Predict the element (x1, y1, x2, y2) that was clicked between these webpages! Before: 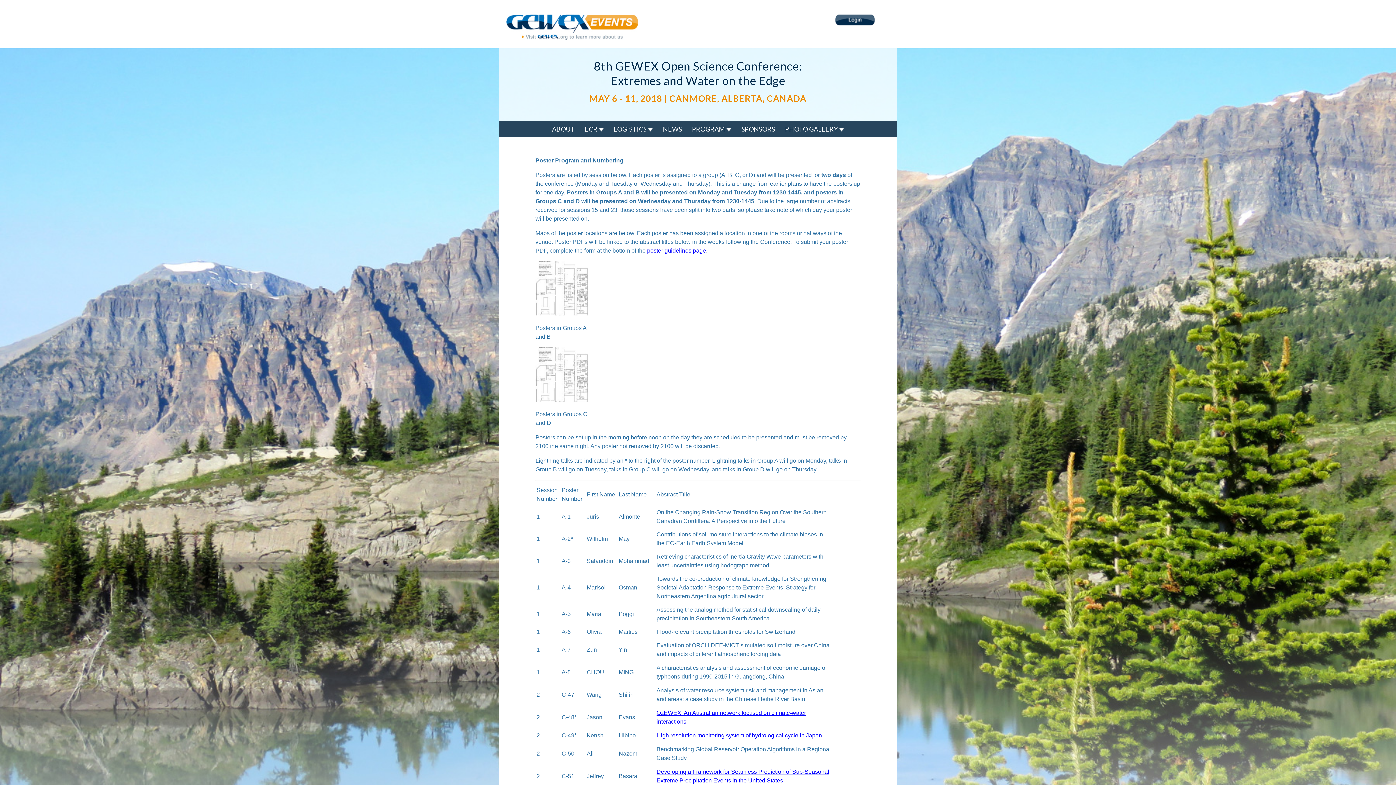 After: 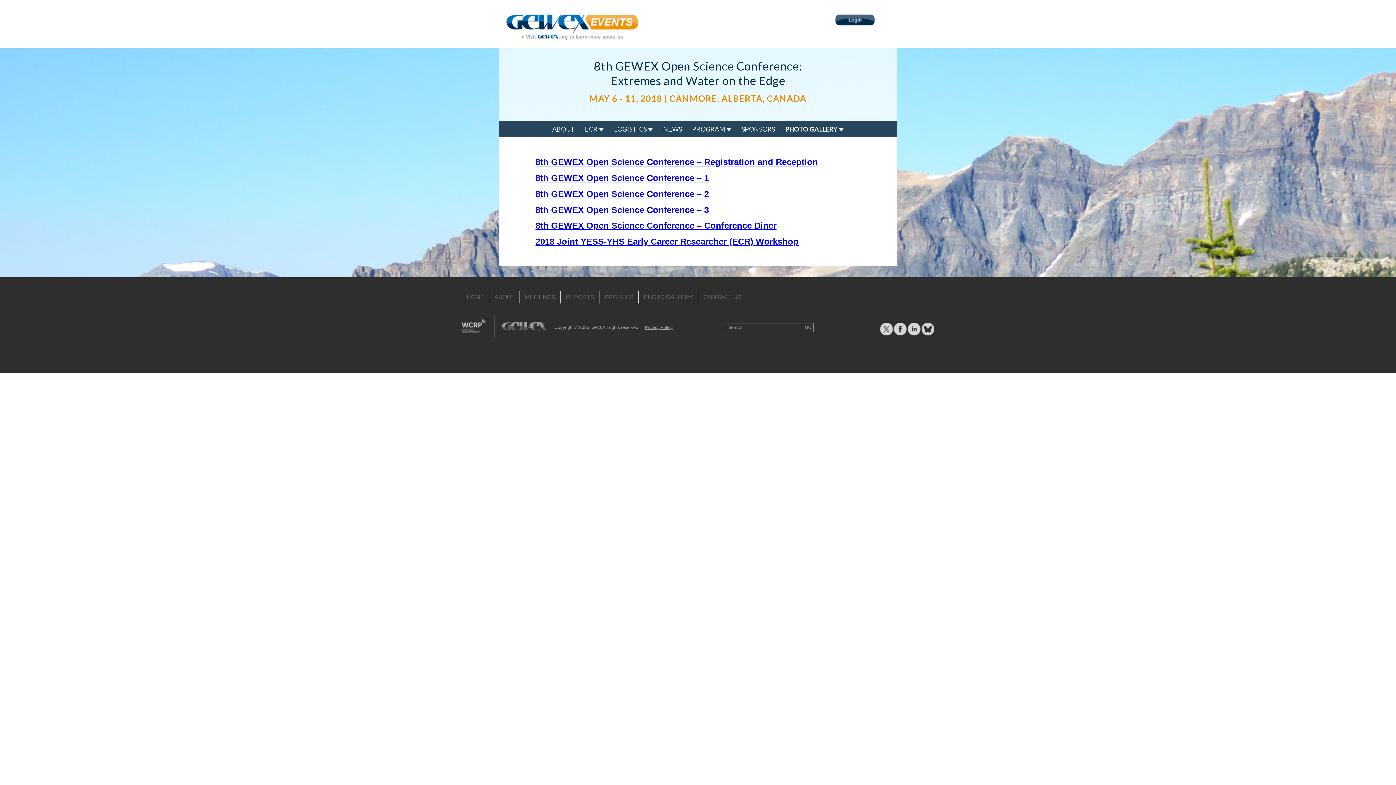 Action: label: PHOTO GALLERY  bbox: (785, 121, 844, 137)